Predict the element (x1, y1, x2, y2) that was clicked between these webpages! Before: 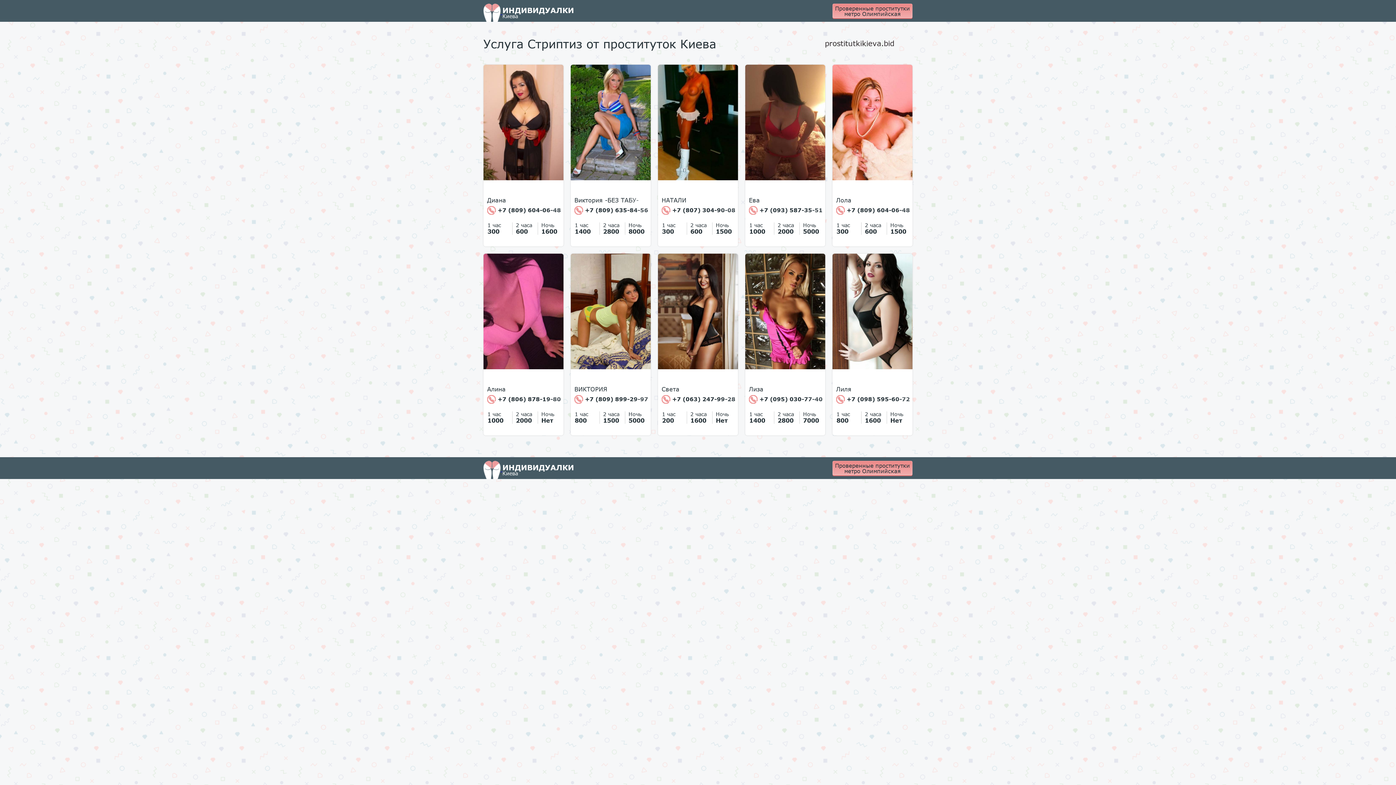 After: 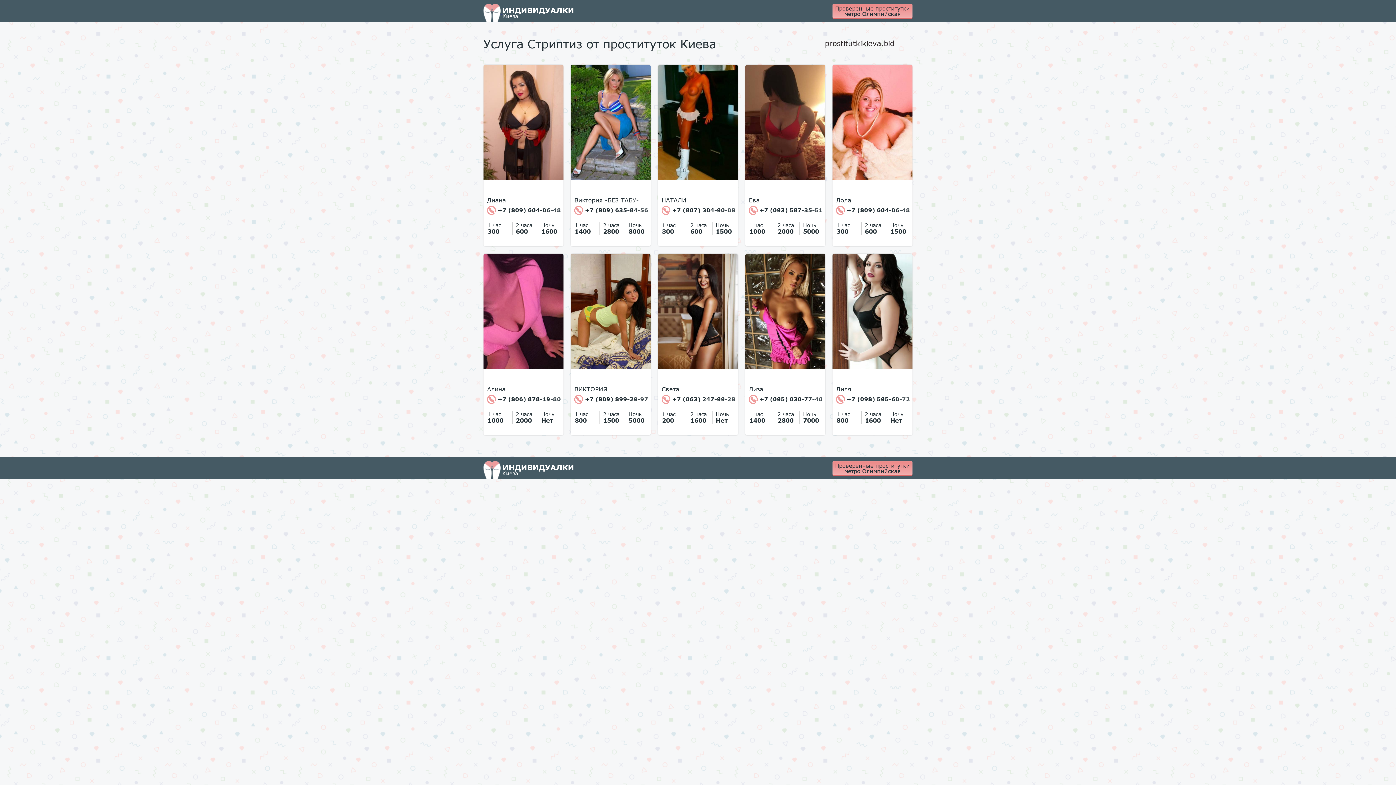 Action: label:  +7 (809) 899-29-97 bbox: (574, 394, 650, 404)